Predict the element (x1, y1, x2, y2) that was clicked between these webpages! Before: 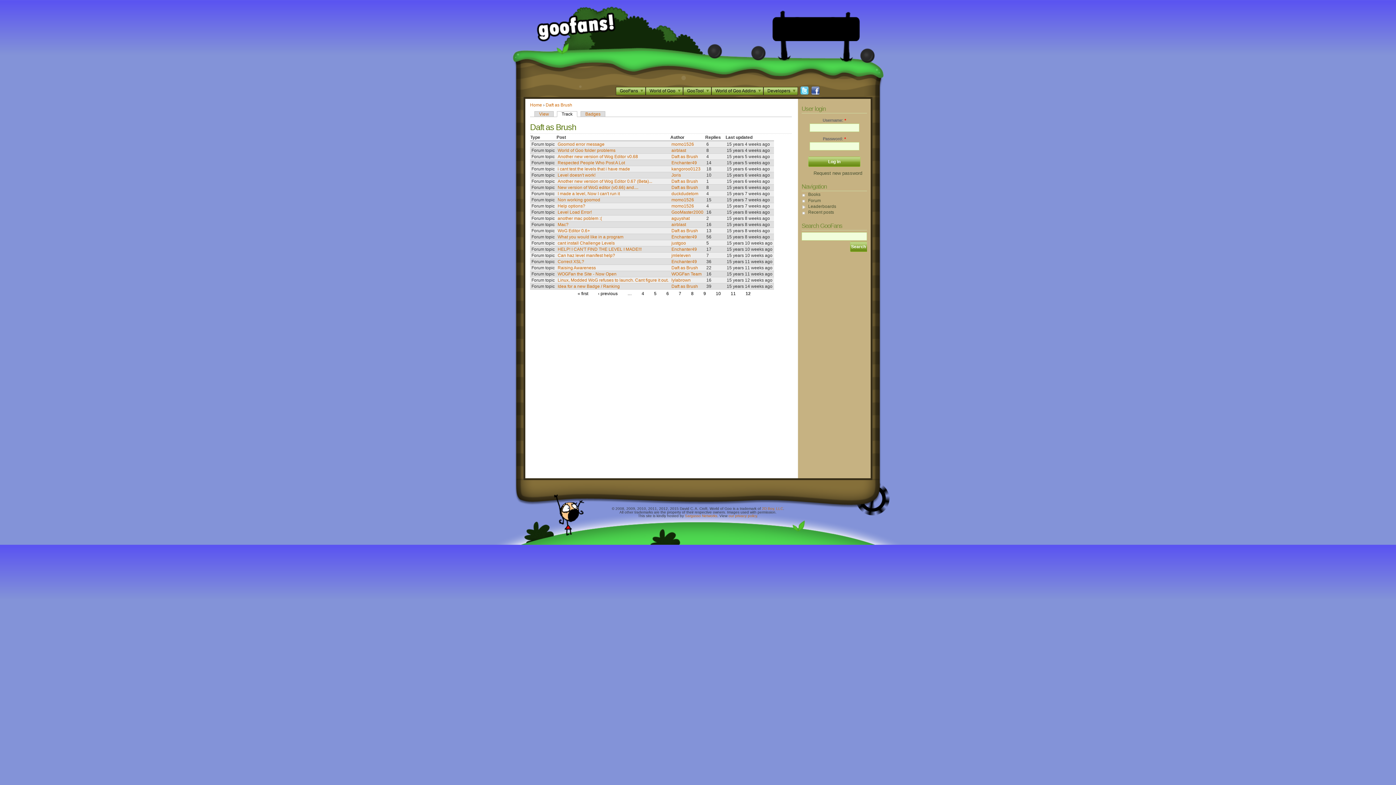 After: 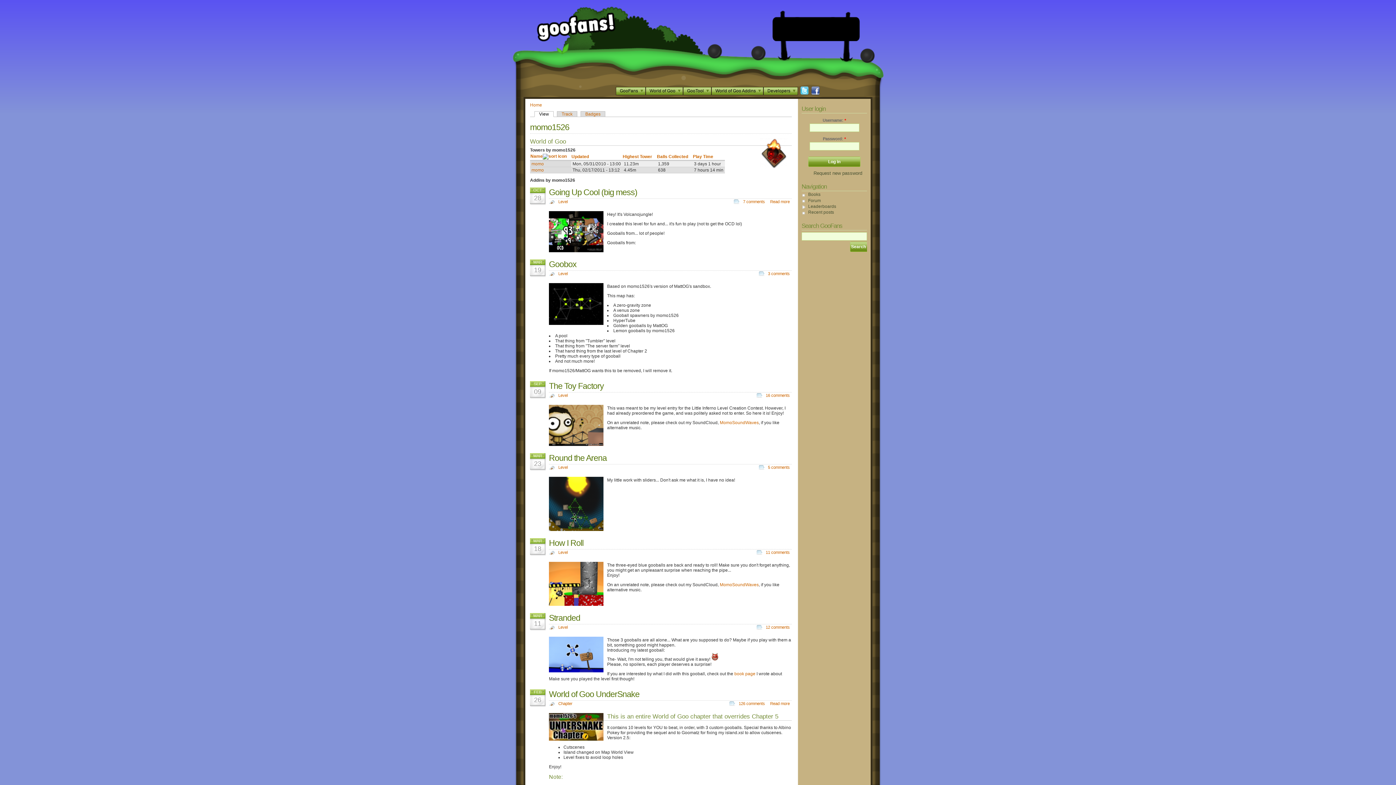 Action: bbox: (671, 141, 694, 146) label: momo1526